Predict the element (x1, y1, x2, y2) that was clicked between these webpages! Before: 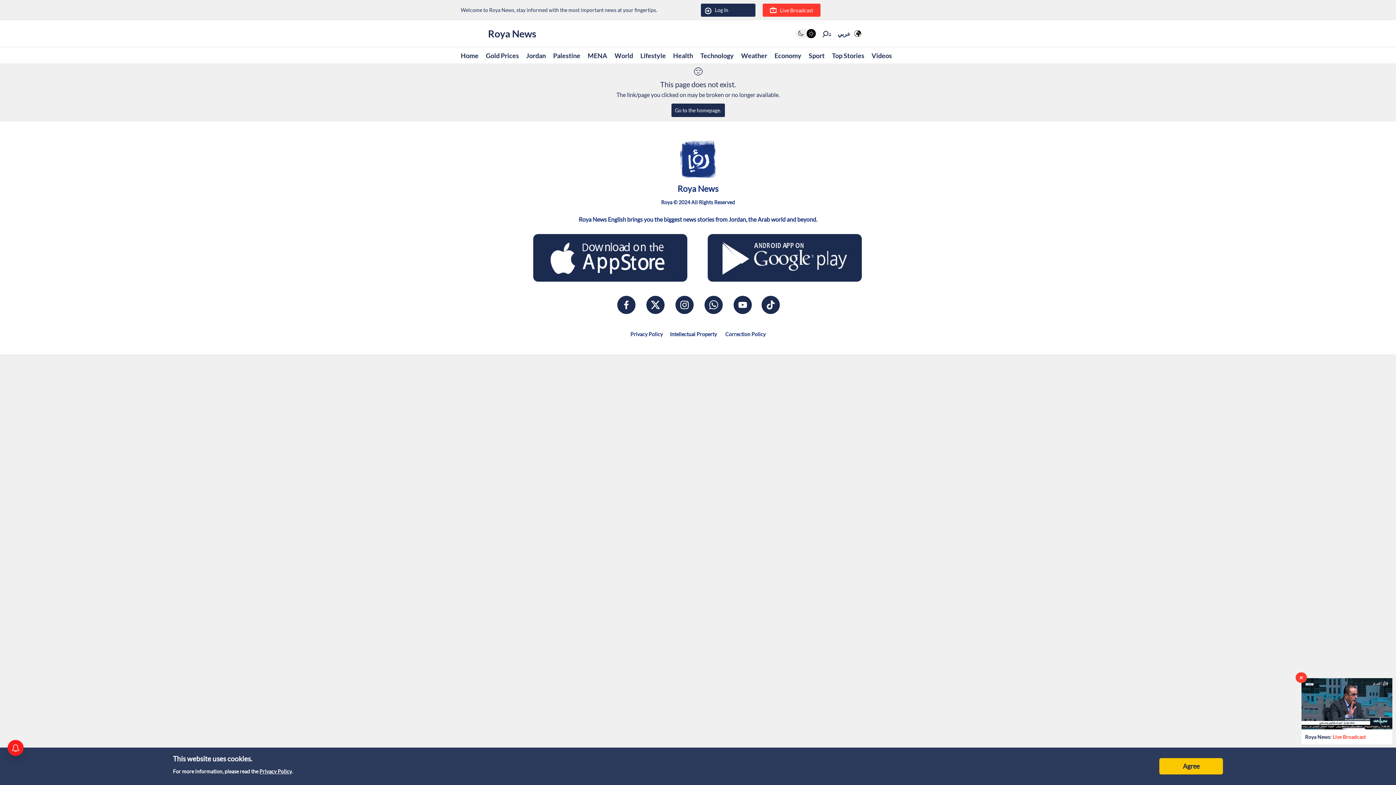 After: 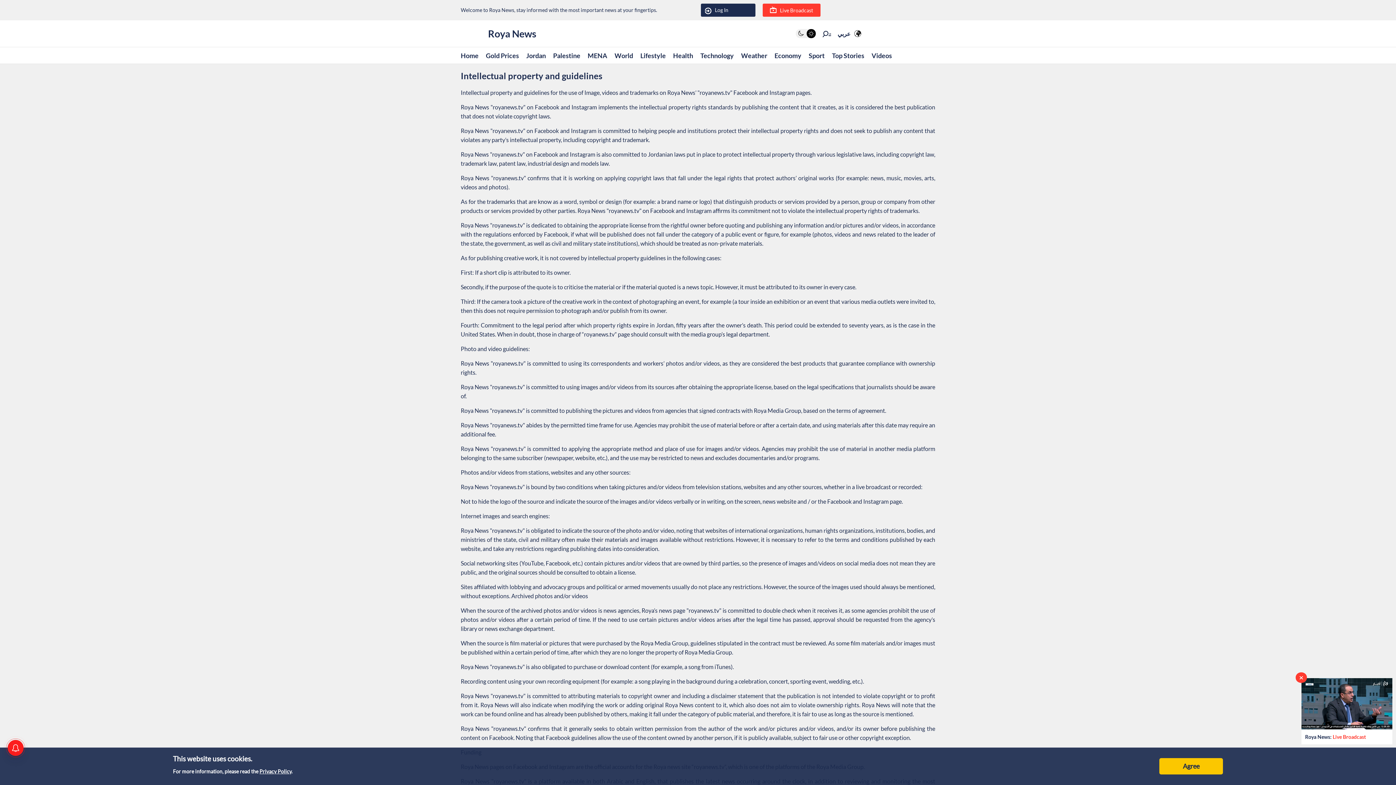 Action: label: Intellectual Property bbox: (670, 331, 717, 337)